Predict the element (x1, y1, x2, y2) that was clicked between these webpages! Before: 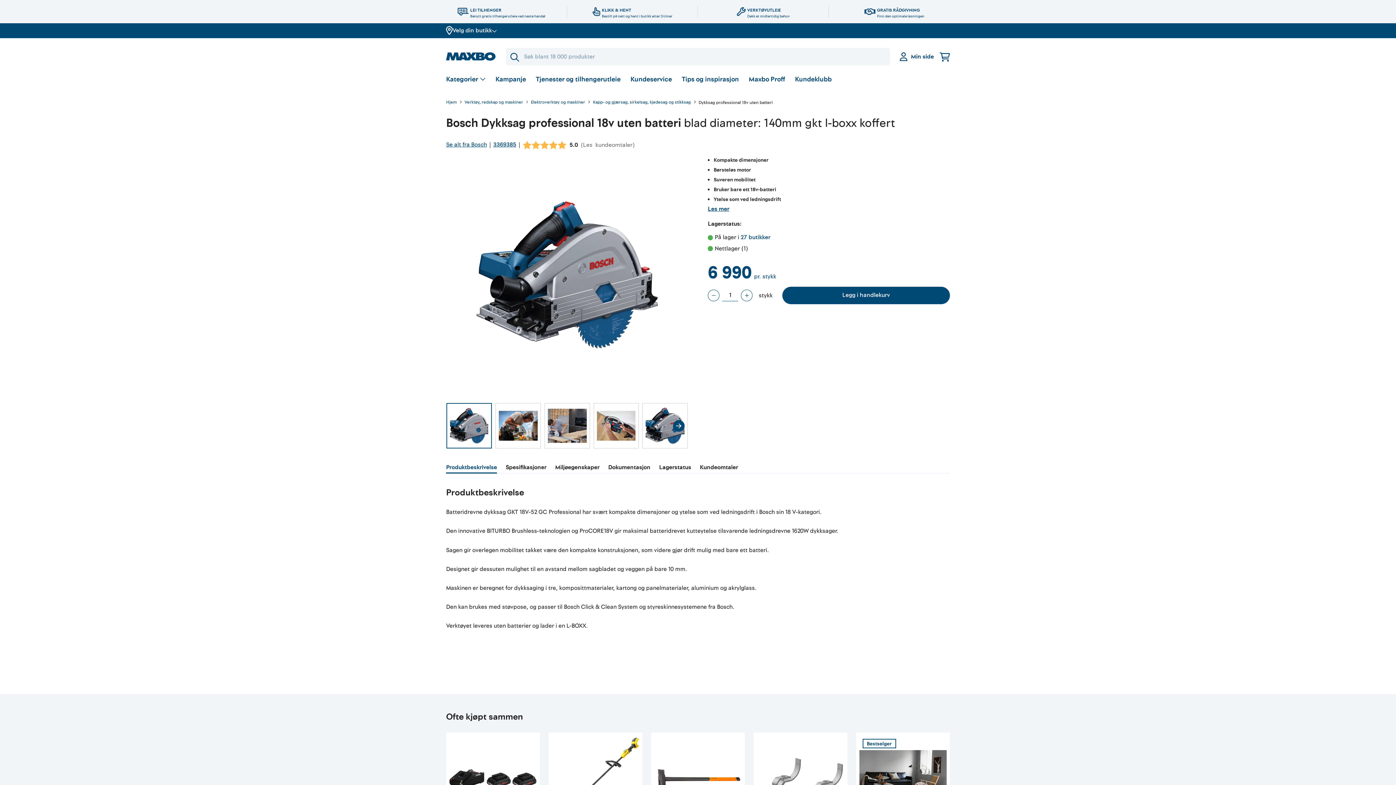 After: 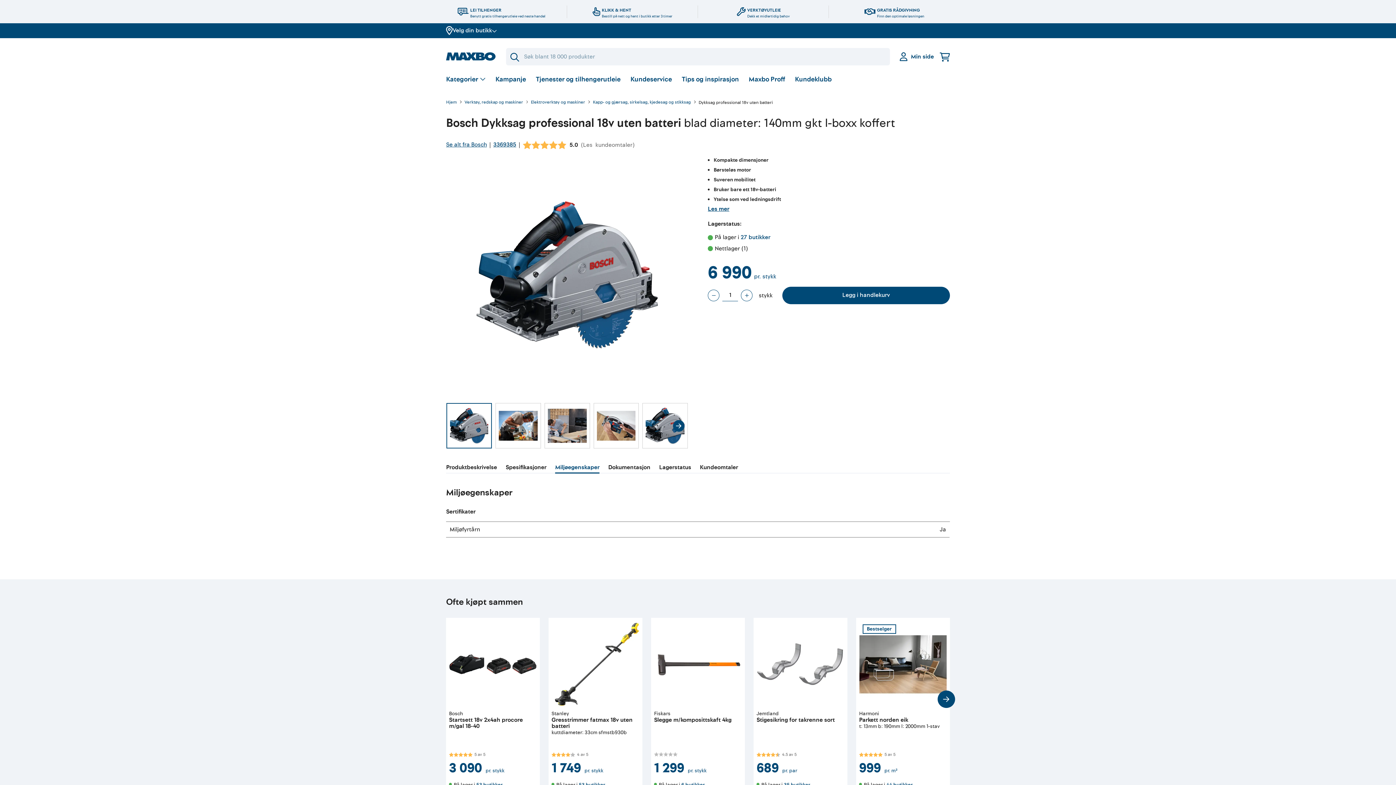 Action: label: Miljøegenskaper bbox: (555, 463, 599, 473)